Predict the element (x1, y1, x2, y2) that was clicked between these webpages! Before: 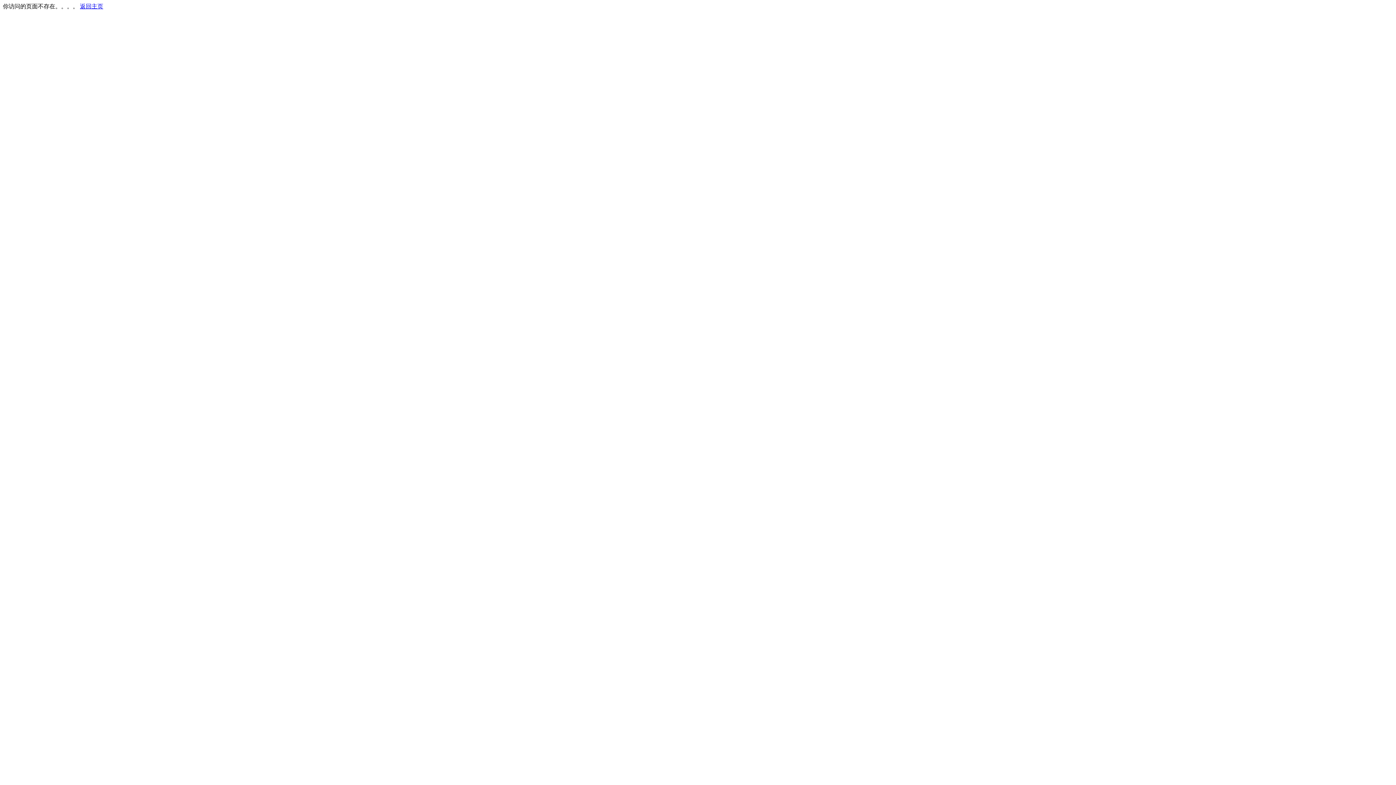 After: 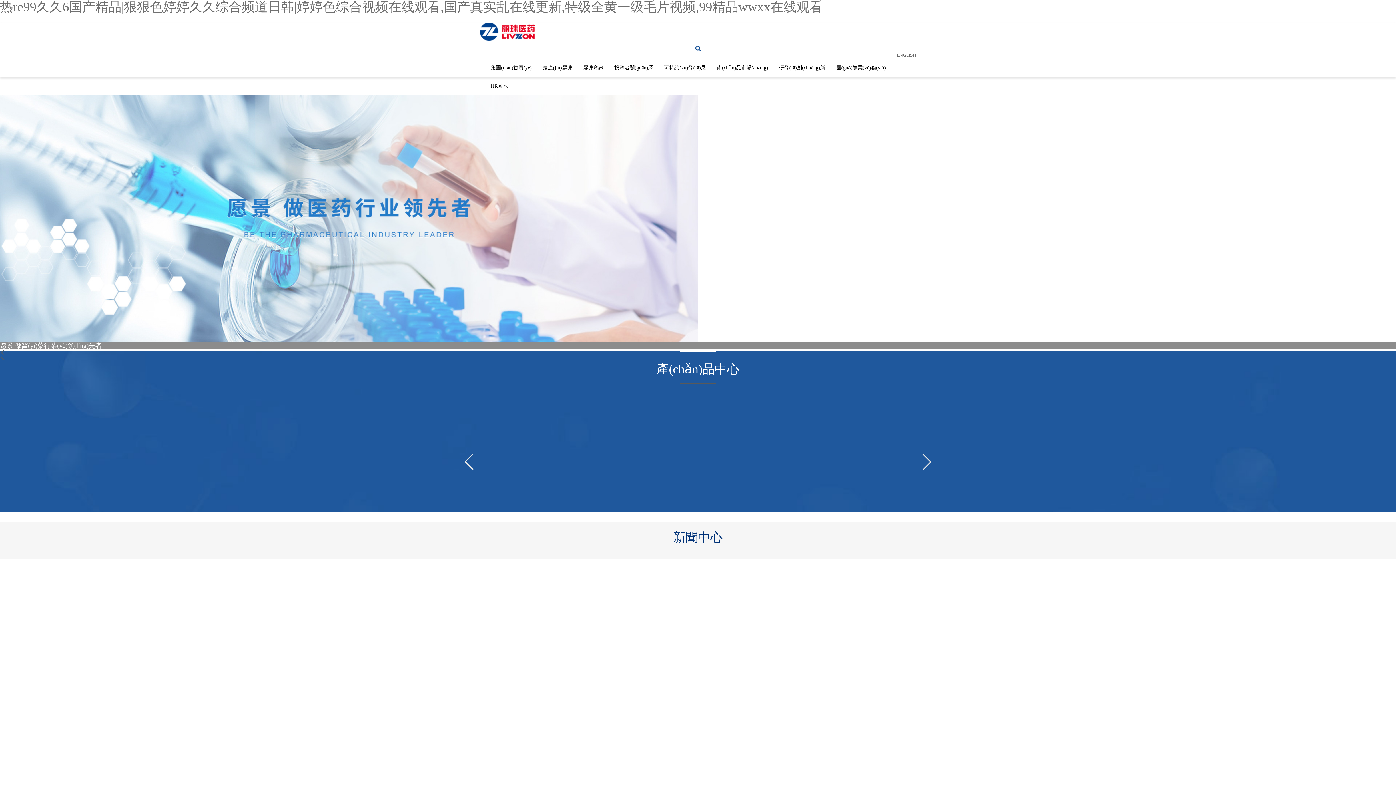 Action: label: 返回主页 bbox: (80, 3, 103, 9)